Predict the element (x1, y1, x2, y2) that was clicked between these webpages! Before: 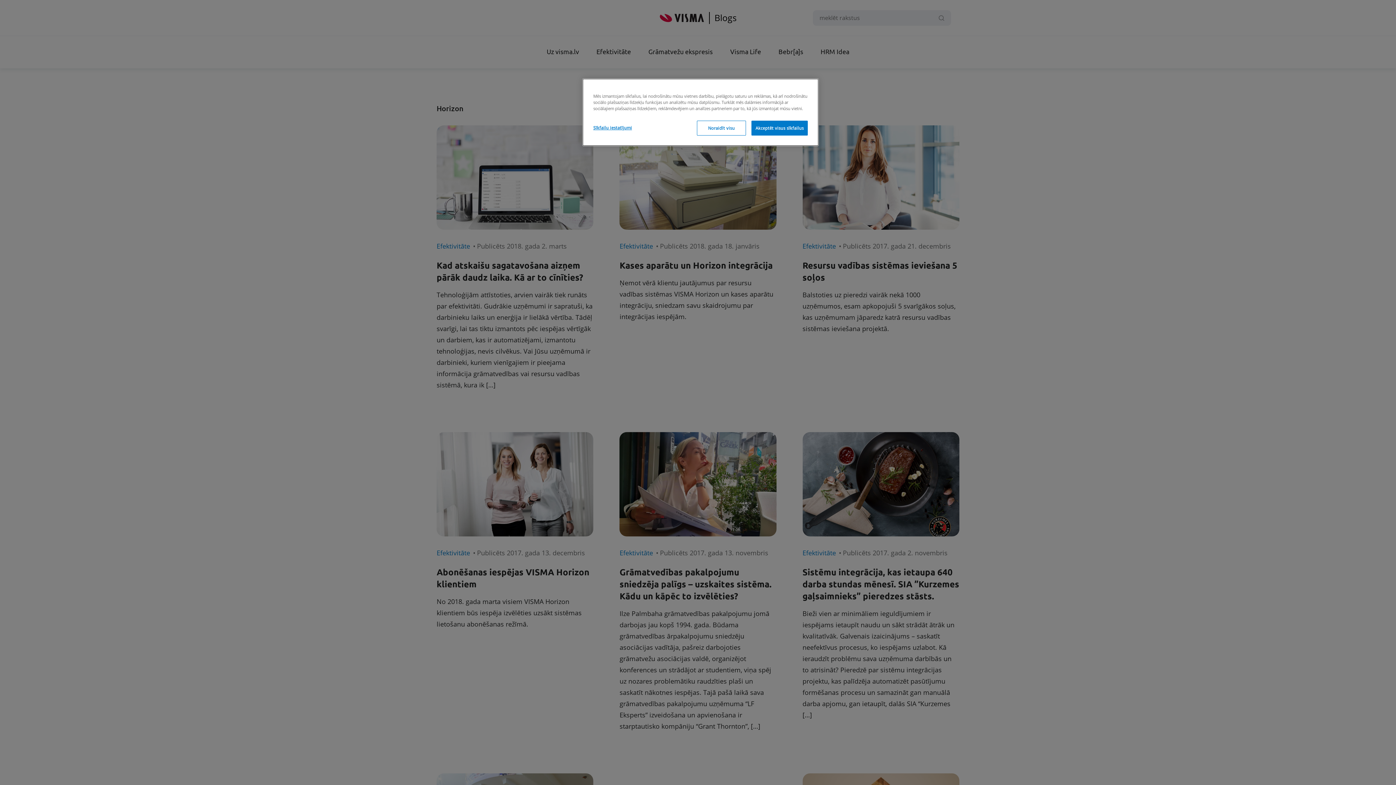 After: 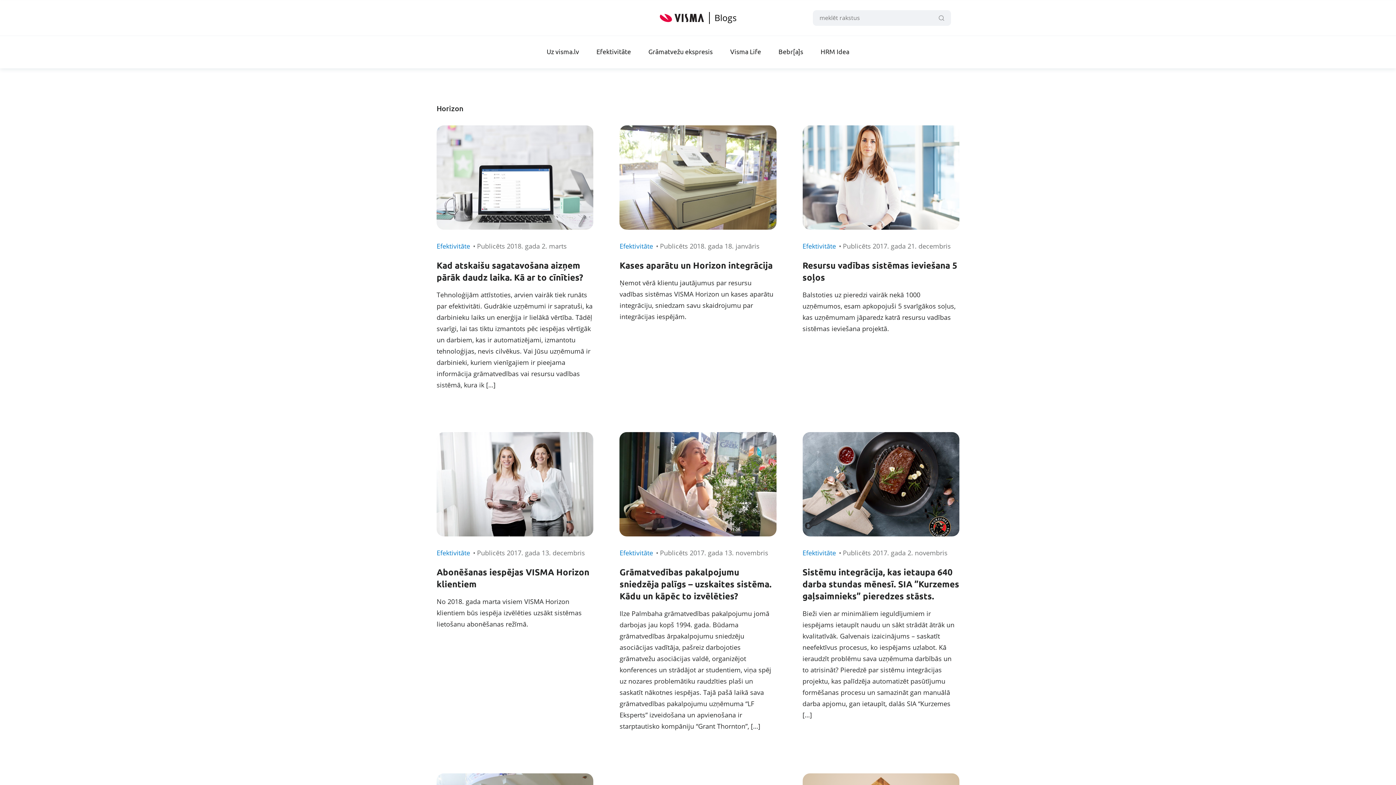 Action: label: Akceptēt visus sīkfailus bbox: (751, 120, 808, 135)